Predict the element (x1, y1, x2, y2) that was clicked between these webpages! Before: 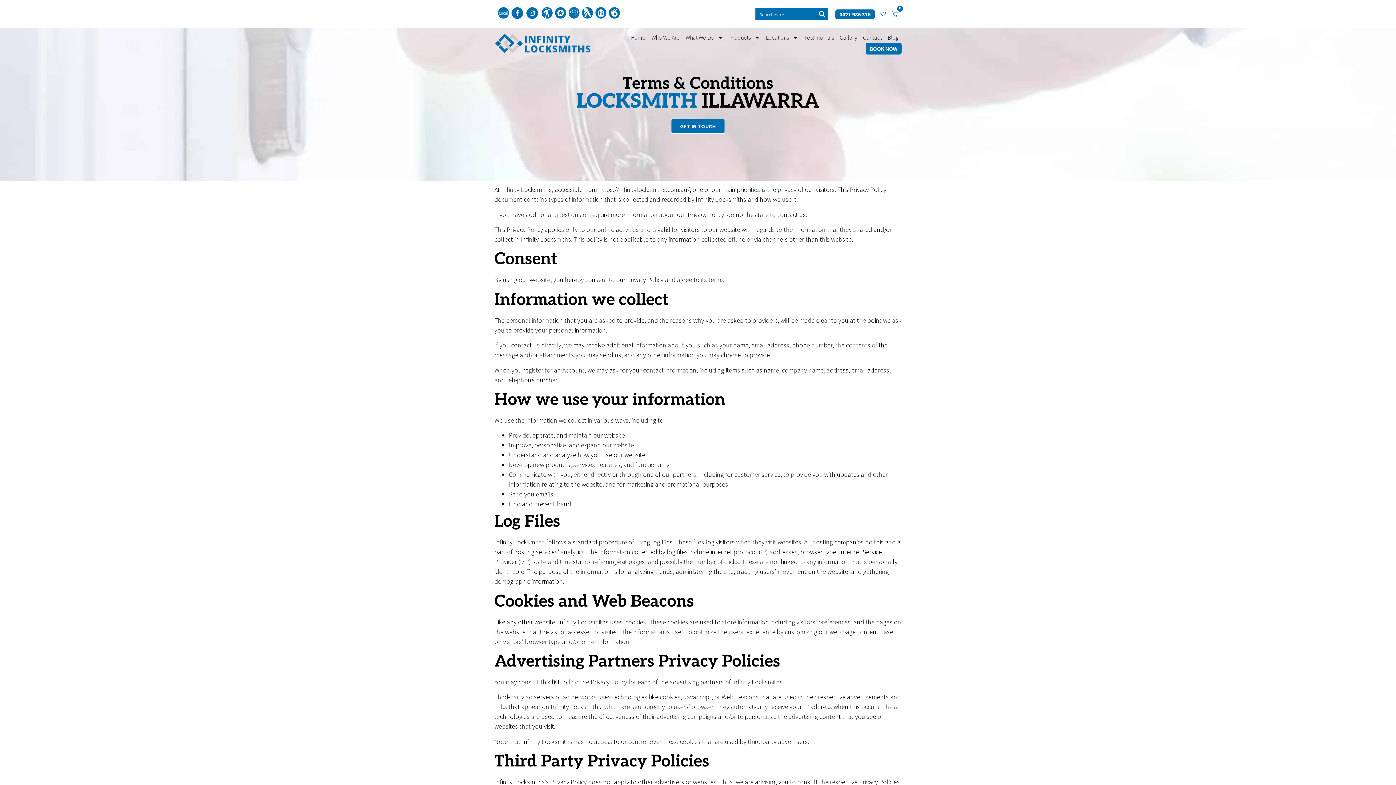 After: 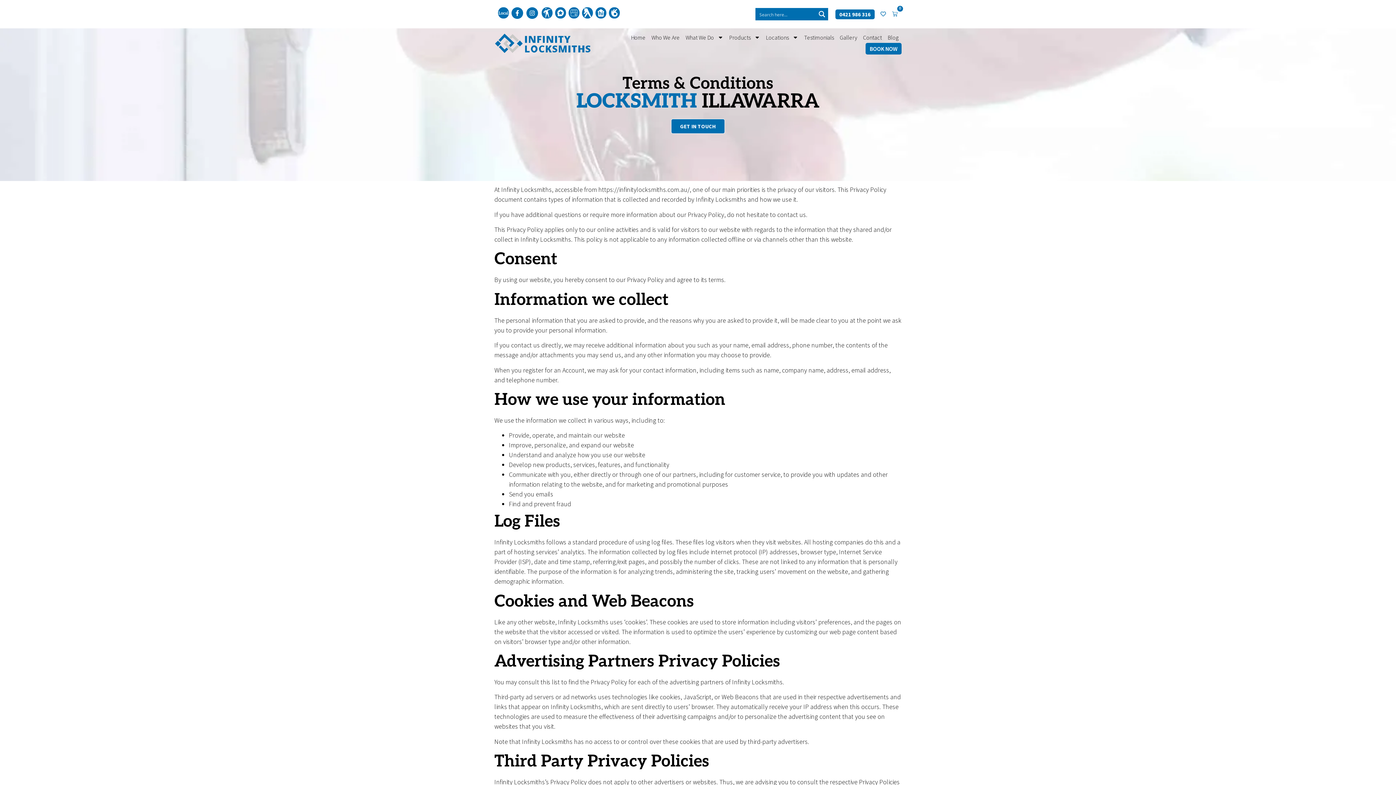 Action: bbox: (541, 7, 552, 18)